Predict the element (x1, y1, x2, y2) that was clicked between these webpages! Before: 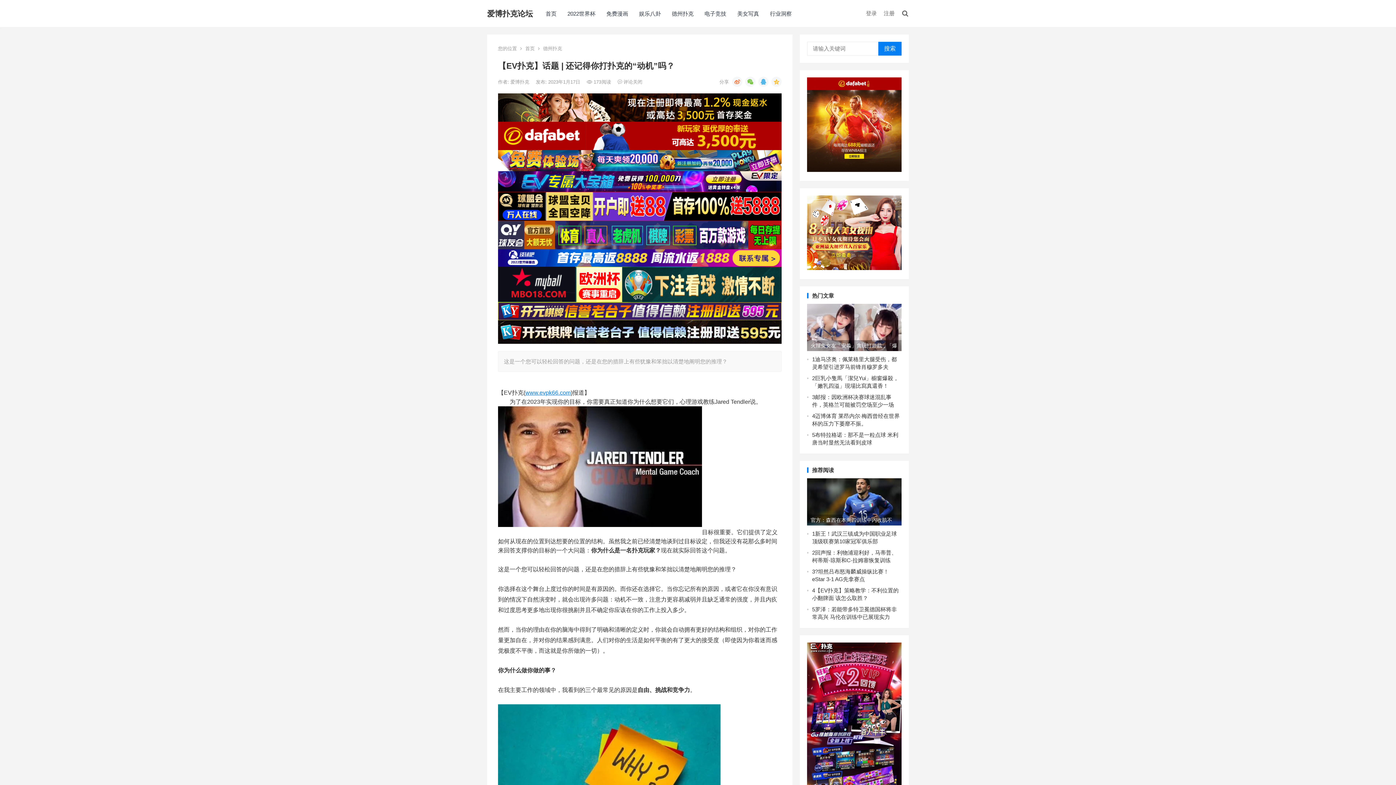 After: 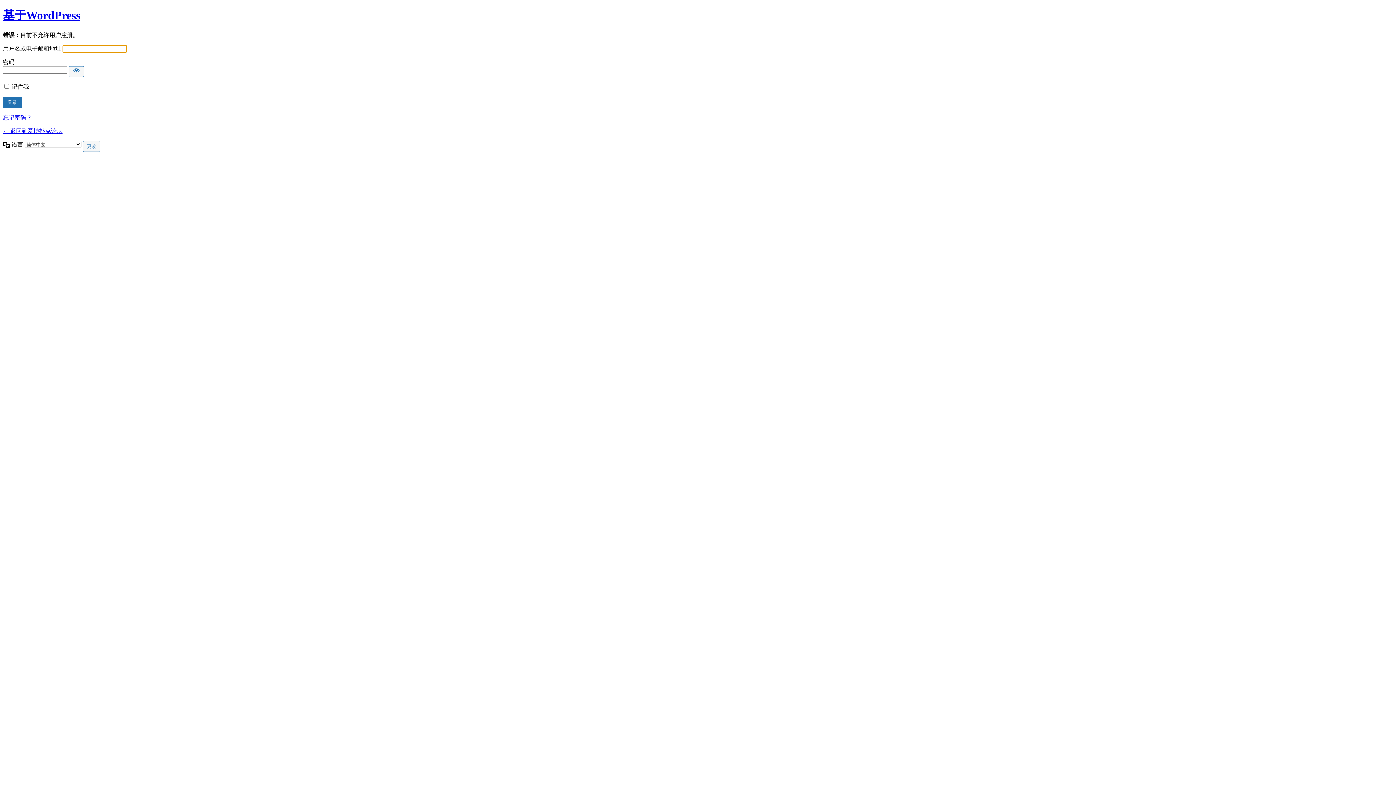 Action: bbox: (884, 10, 894, 16) label: 注册